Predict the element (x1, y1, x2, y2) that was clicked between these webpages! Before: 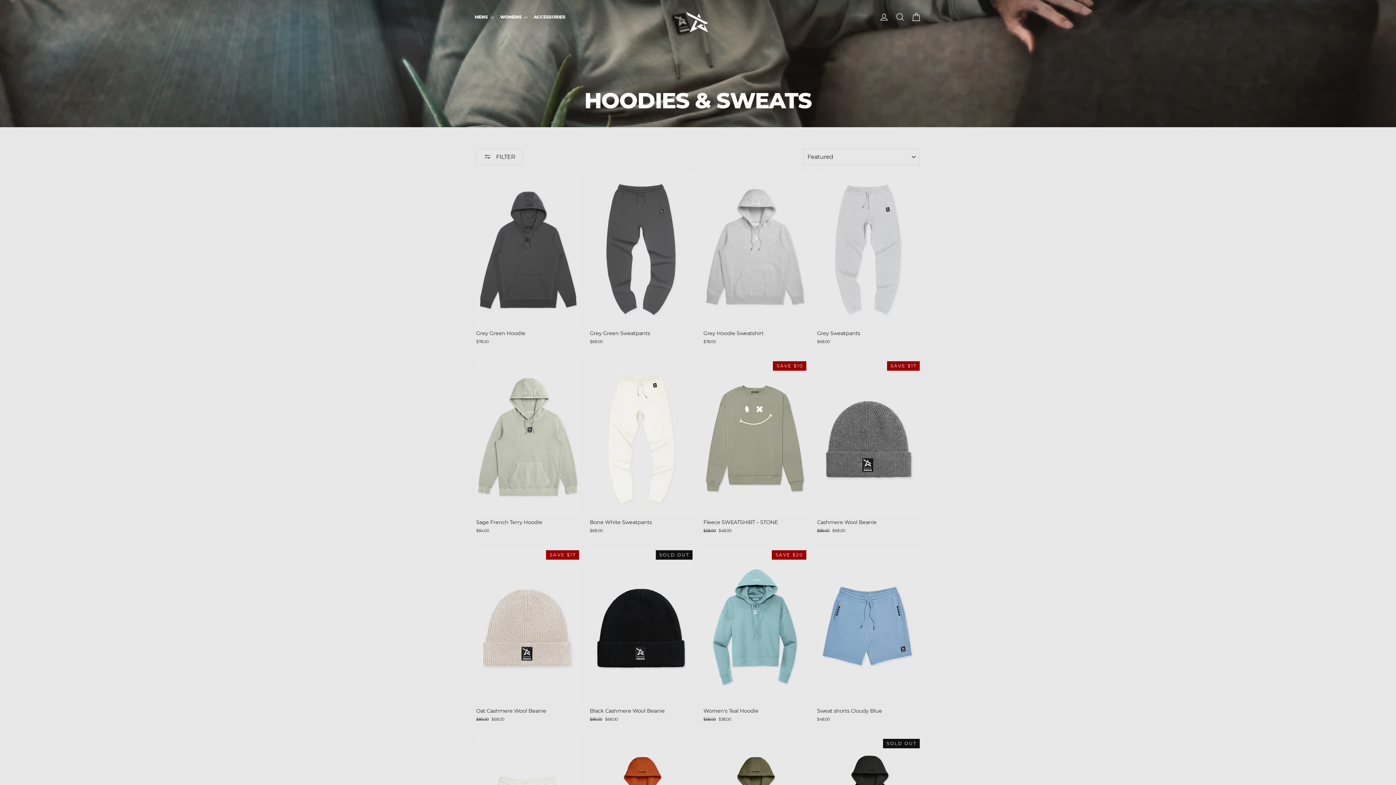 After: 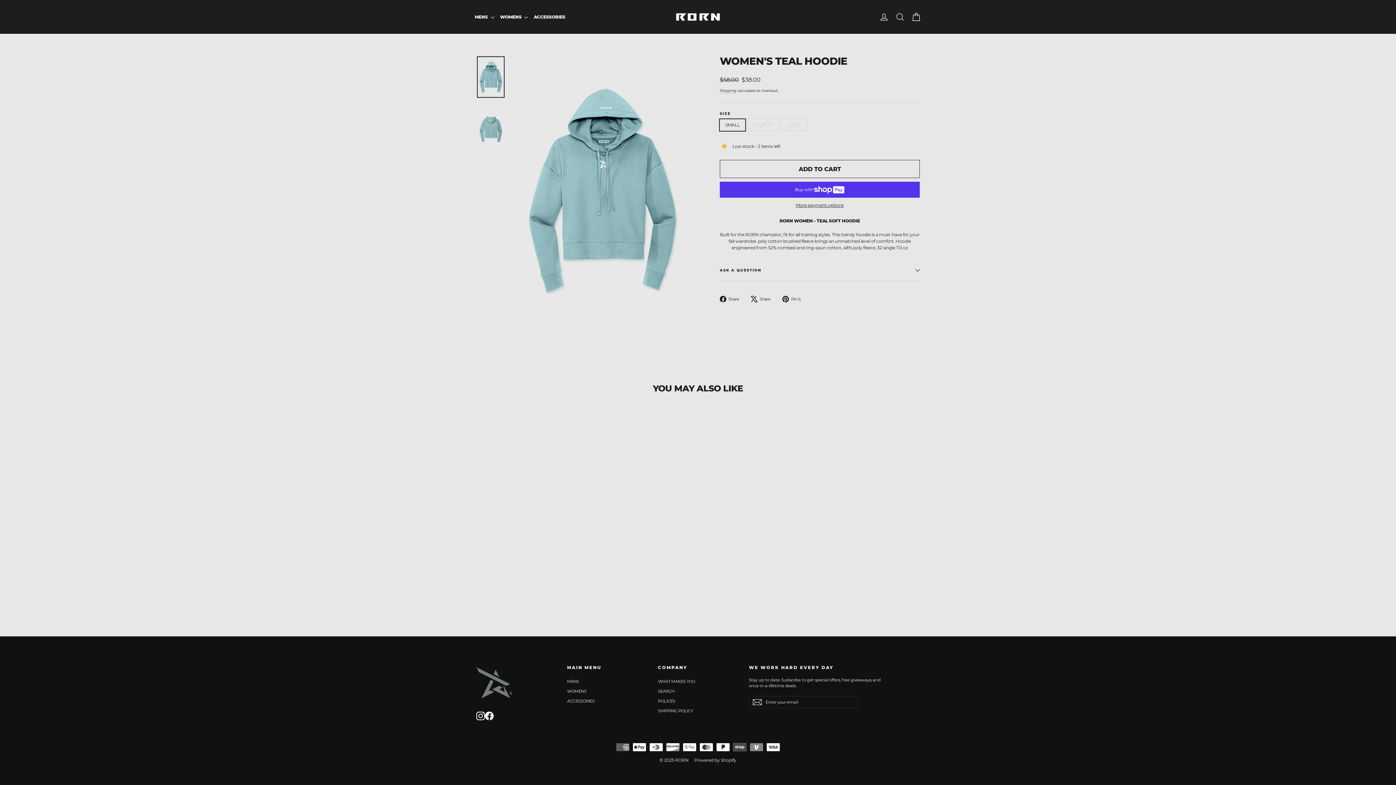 Action: bbox: (703, 550, 806, 724) label: Women's Teal Hoodie
Regular price
$58.00 
Sale price
$38.00